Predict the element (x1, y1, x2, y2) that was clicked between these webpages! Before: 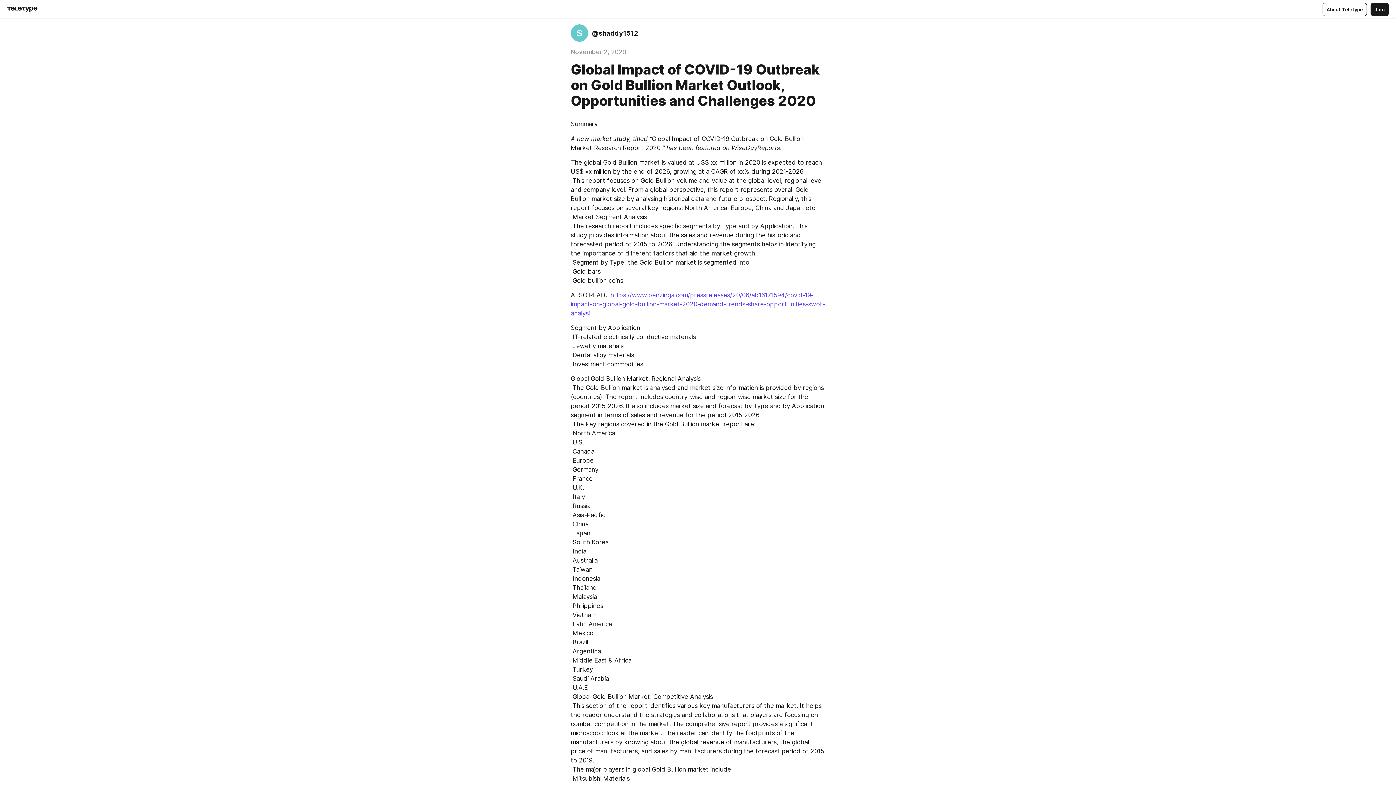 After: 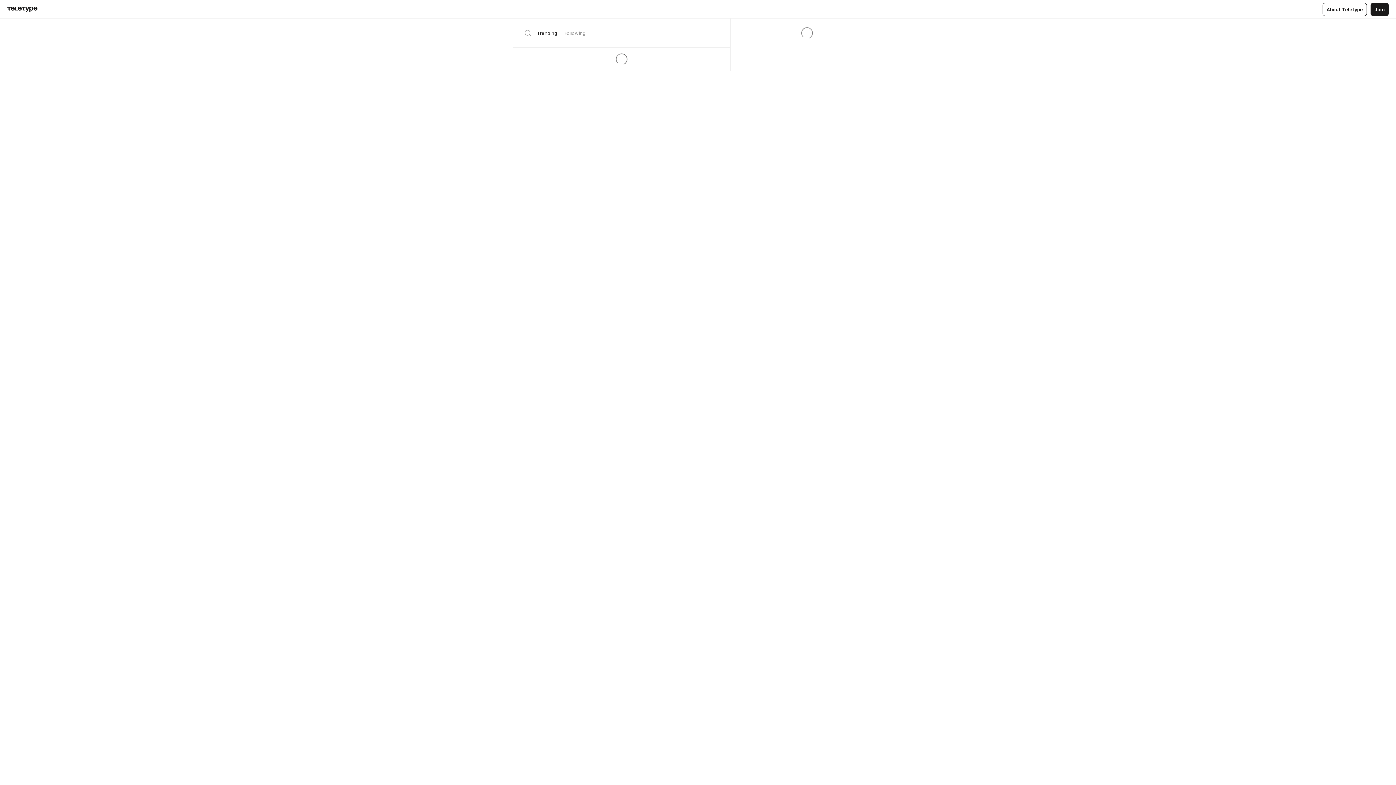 Action: bbox: (7, 6, 37, 12)